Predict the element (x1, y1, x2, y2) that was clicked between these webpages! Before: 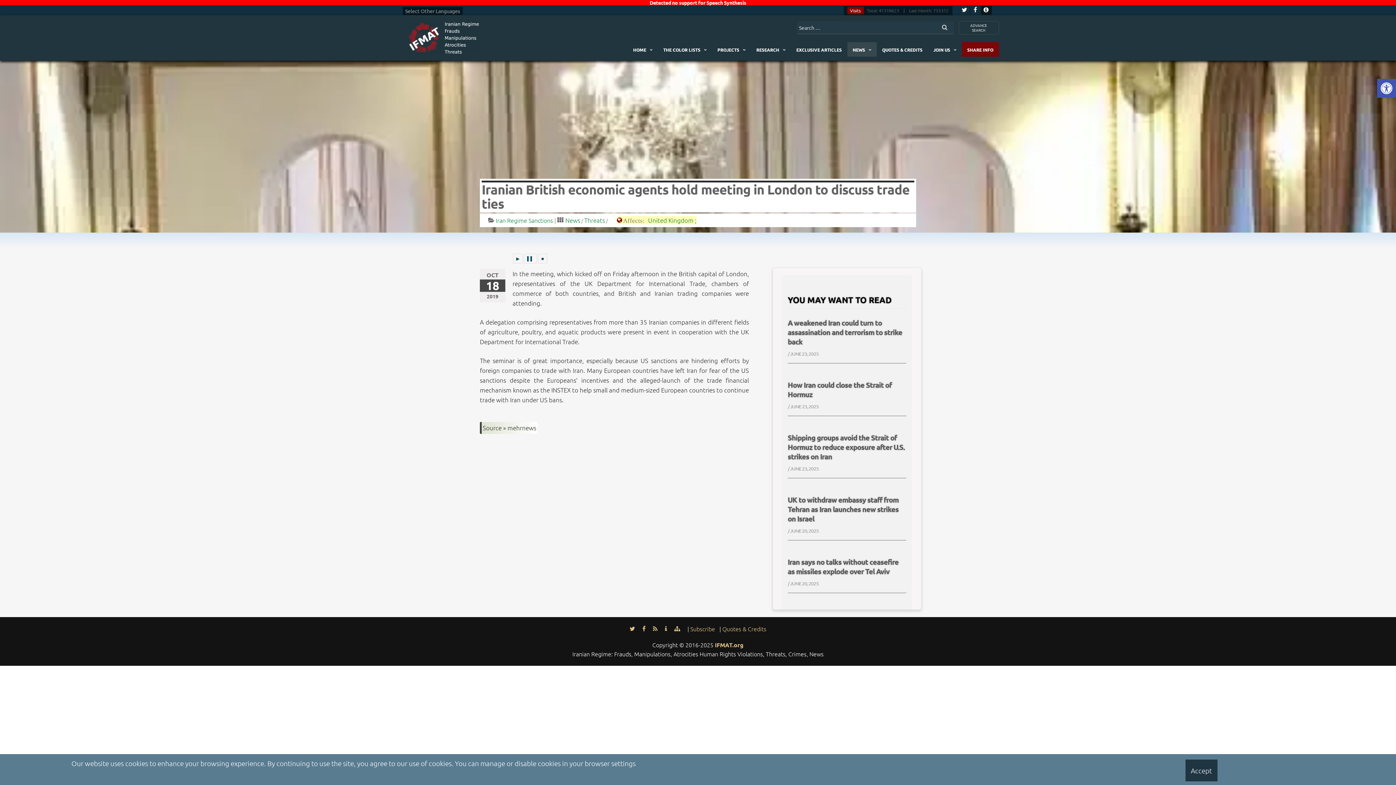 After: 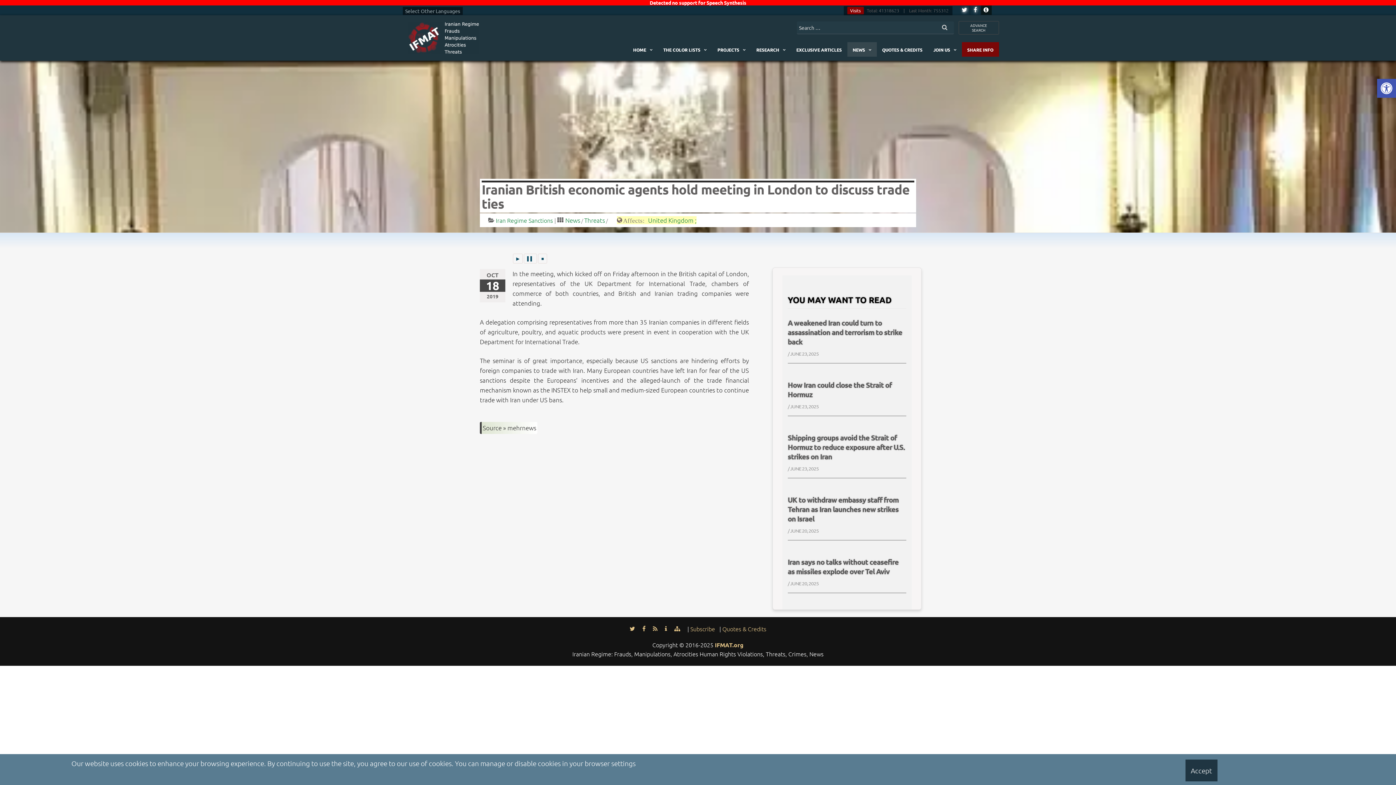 Action: bbox: (653, 625, 657, 633)